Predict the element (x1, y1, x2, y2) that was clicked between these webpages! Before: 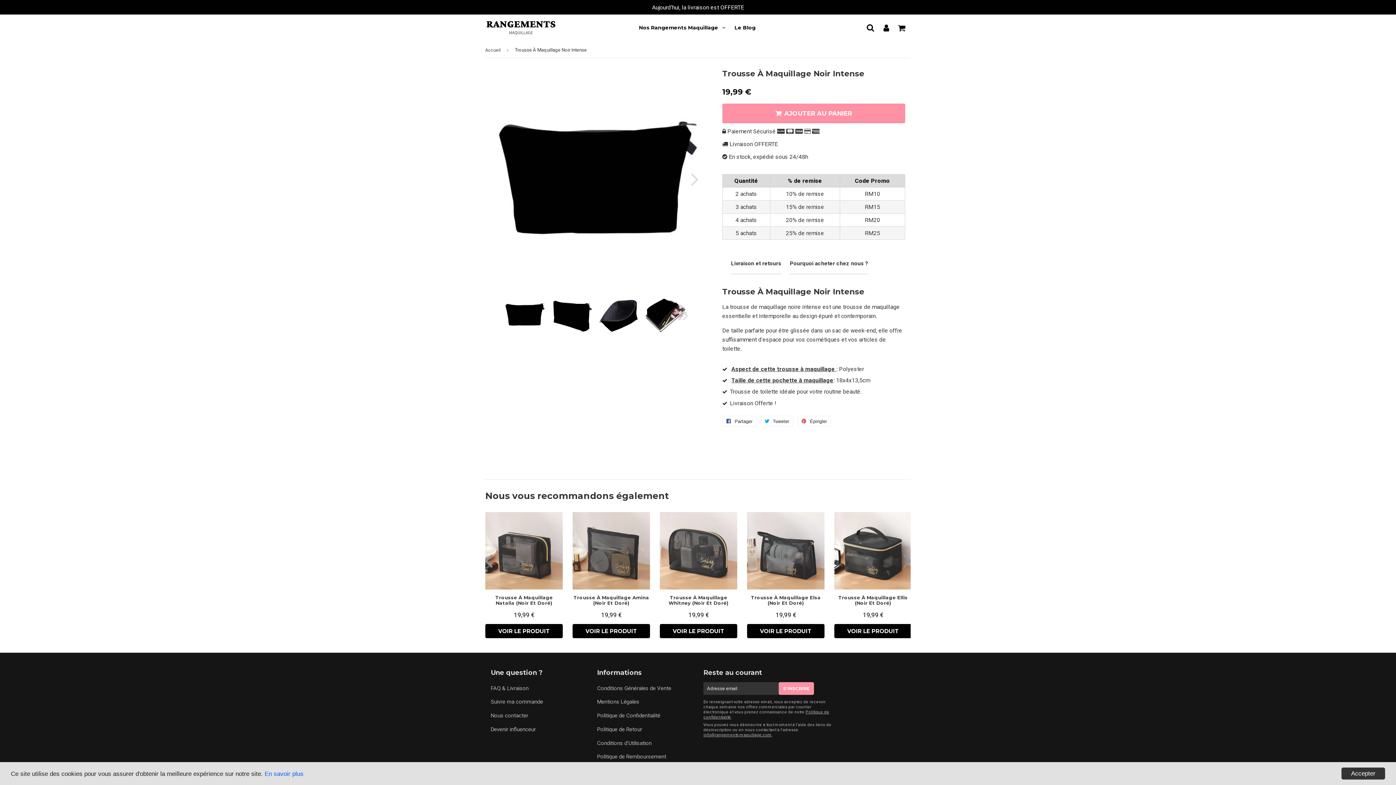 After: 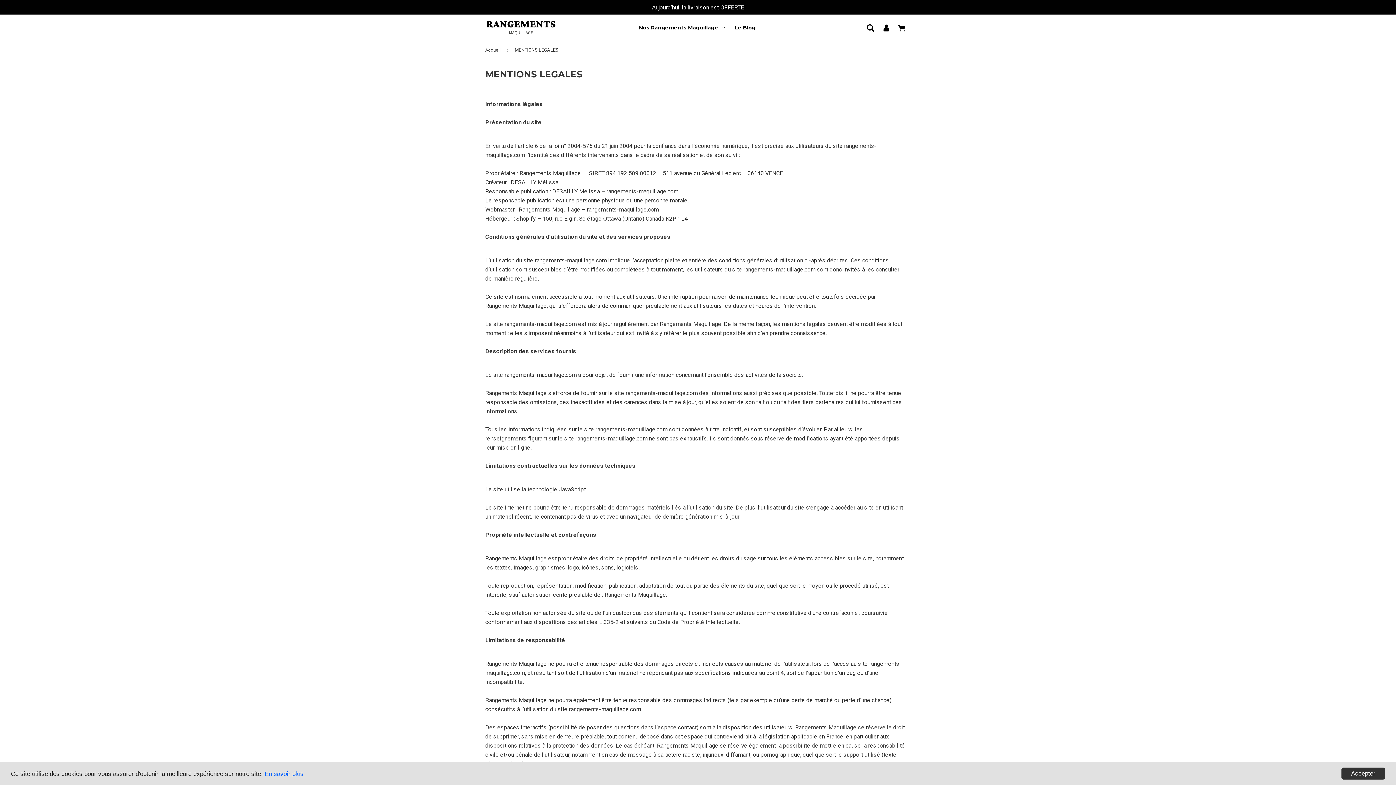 Action: label: Mentions Légales bbox: (593, 690, 692, 703)